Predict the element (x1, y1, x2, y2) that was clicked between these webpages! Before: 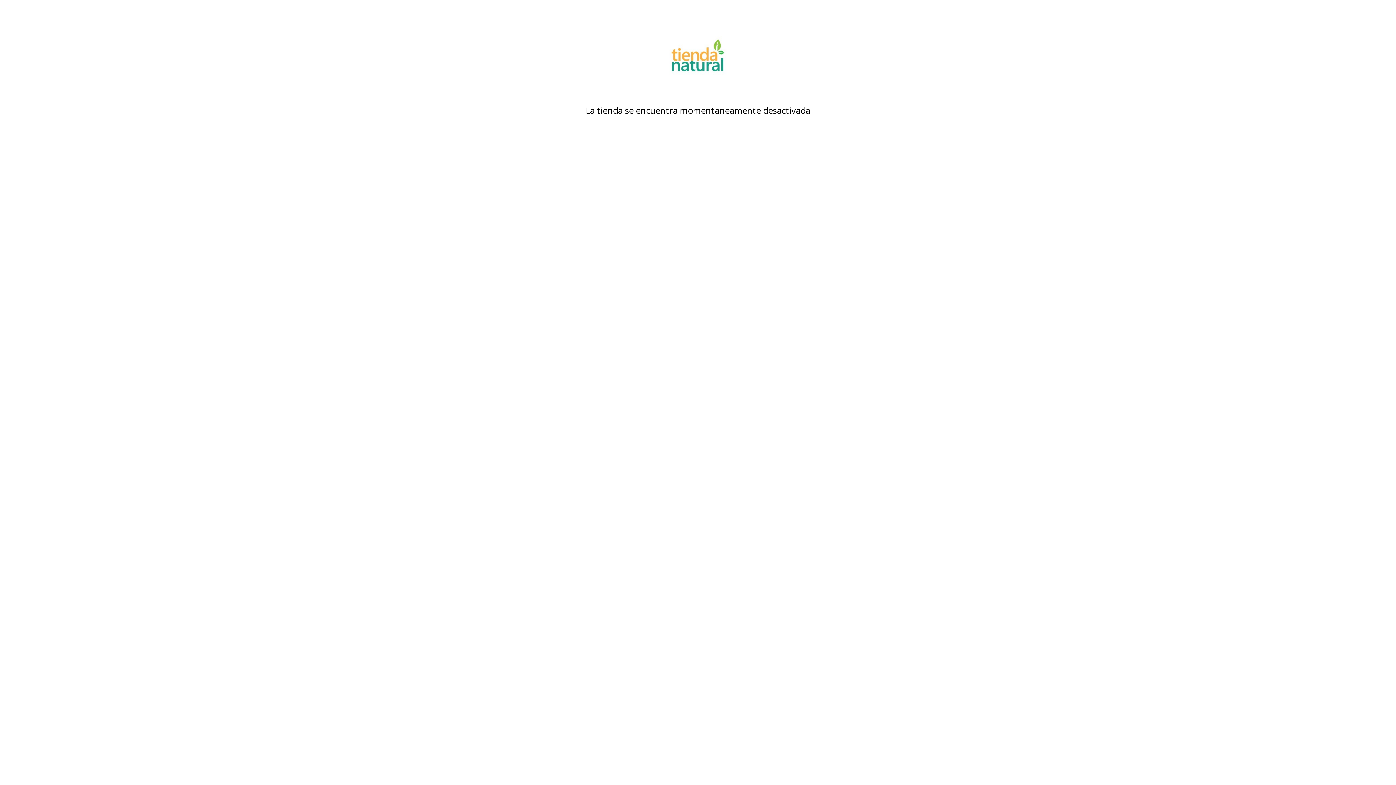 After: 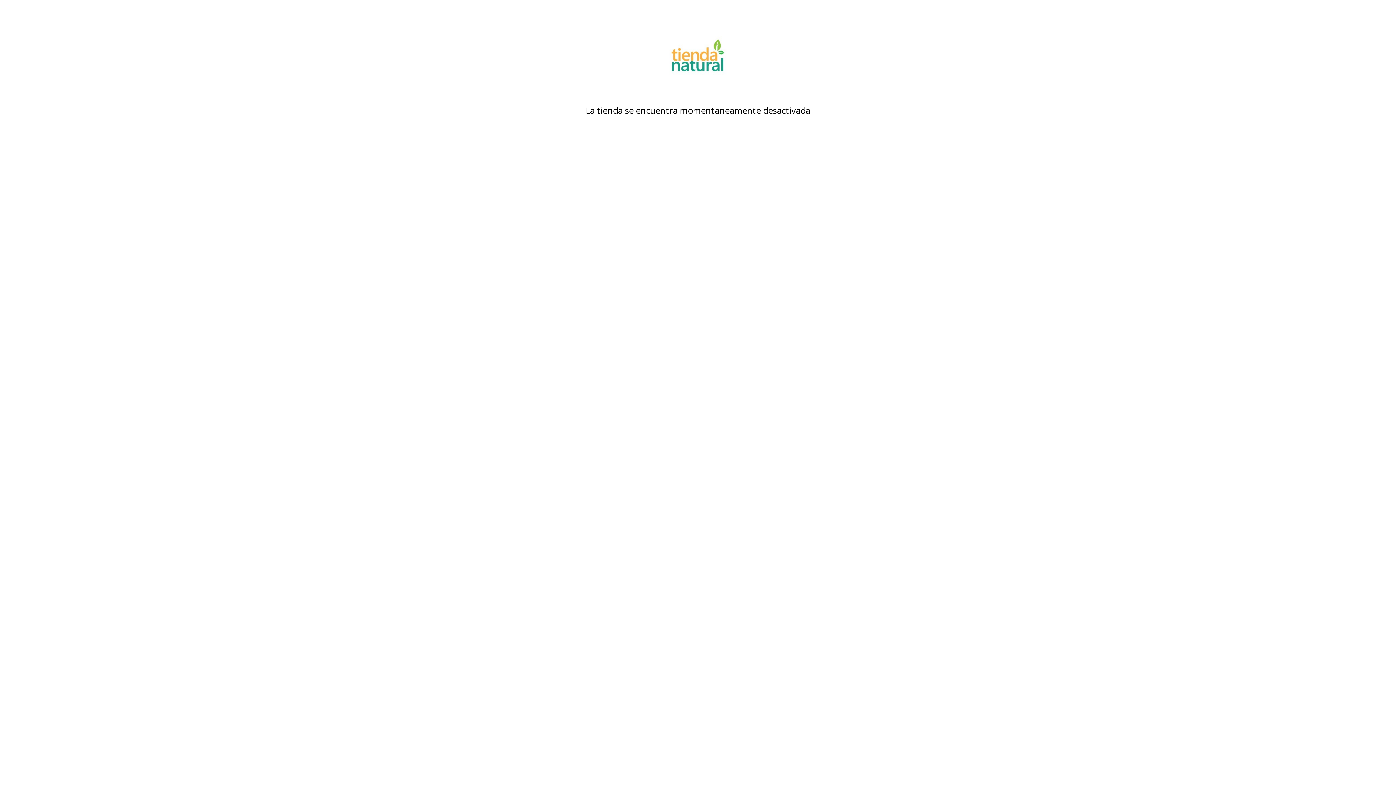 Action: bbox: (480, 18, 916, 95)